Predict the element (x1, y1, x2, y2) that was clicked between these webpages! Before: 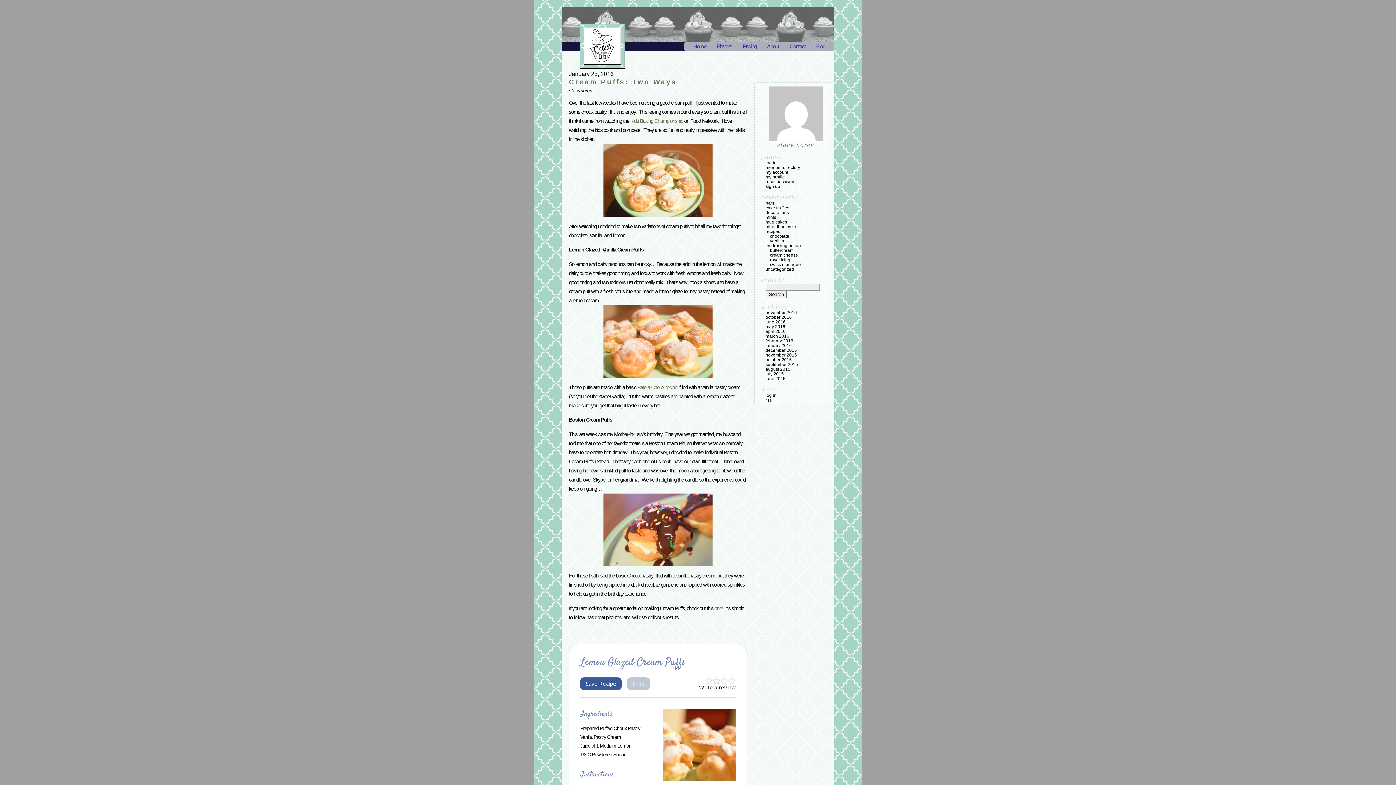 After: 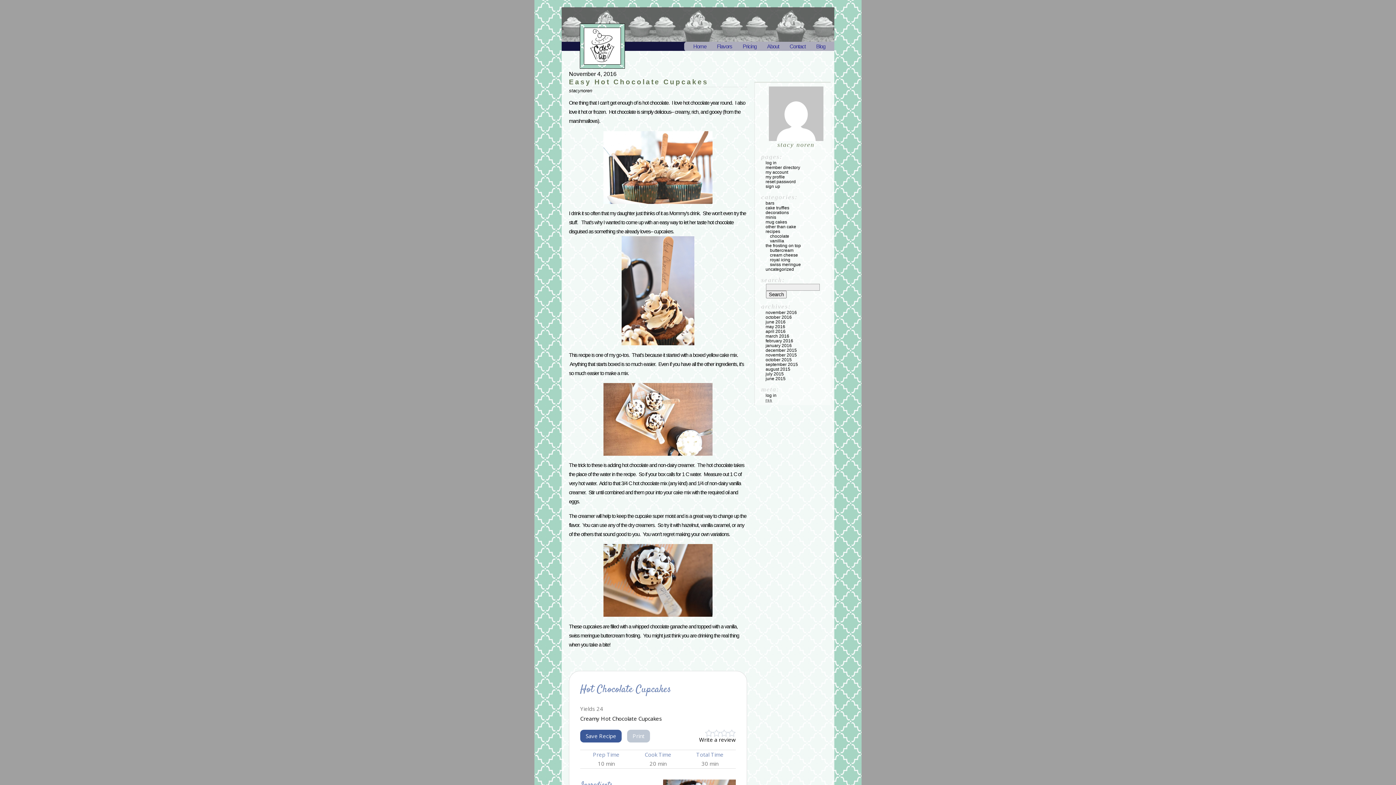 Action: bbox: (717, 43, 732, 49) label: Flavors